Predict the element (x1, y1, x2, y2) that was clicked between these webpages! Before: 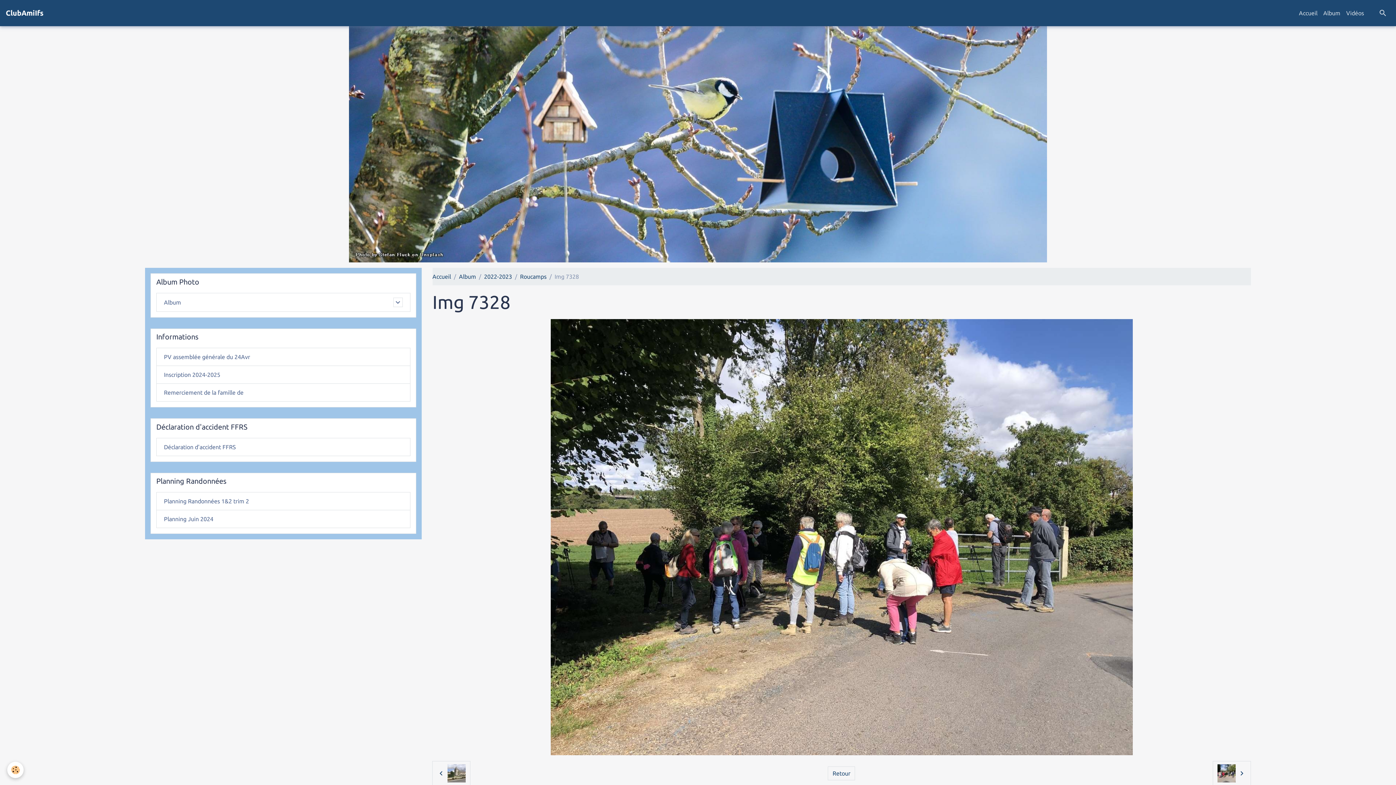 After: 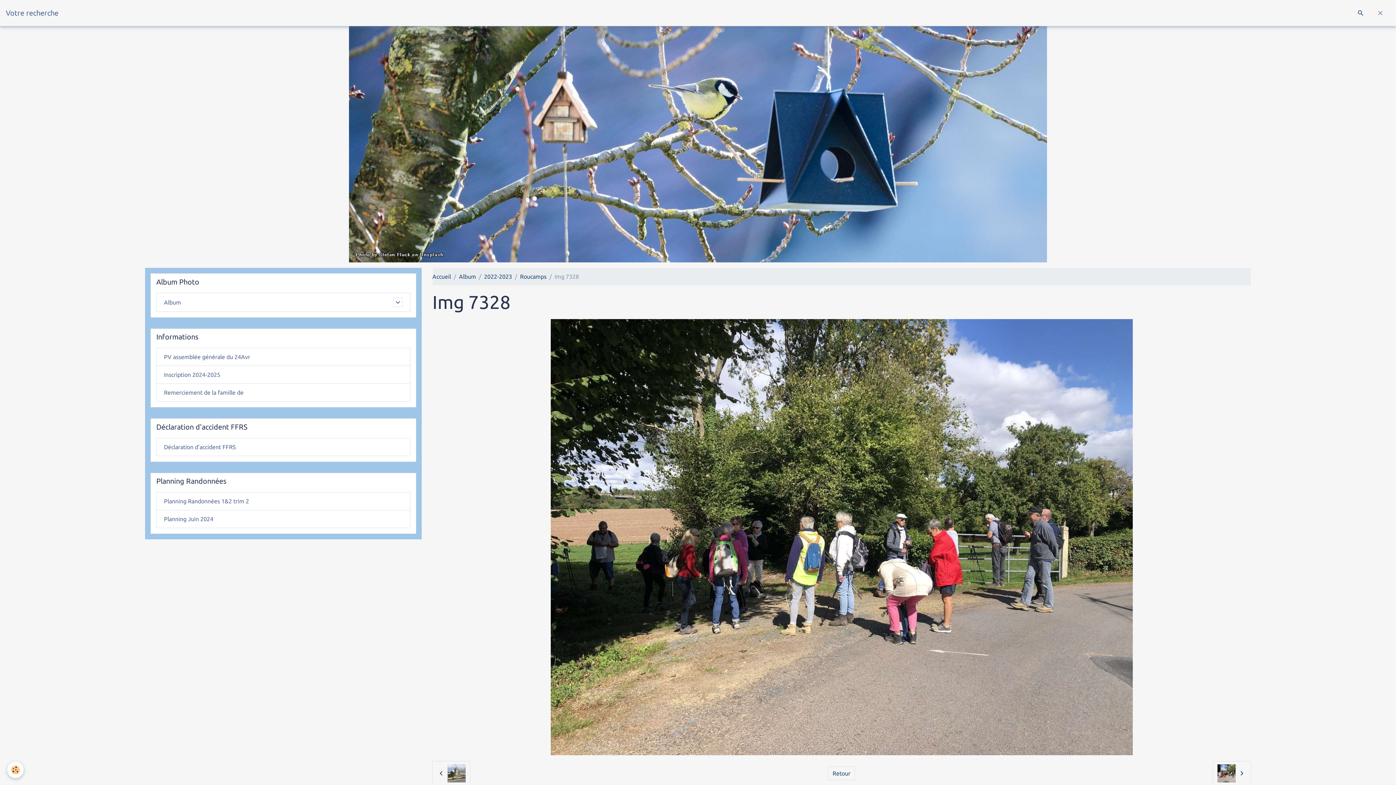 Action: bbox: (1376, 5, 1390, 20)